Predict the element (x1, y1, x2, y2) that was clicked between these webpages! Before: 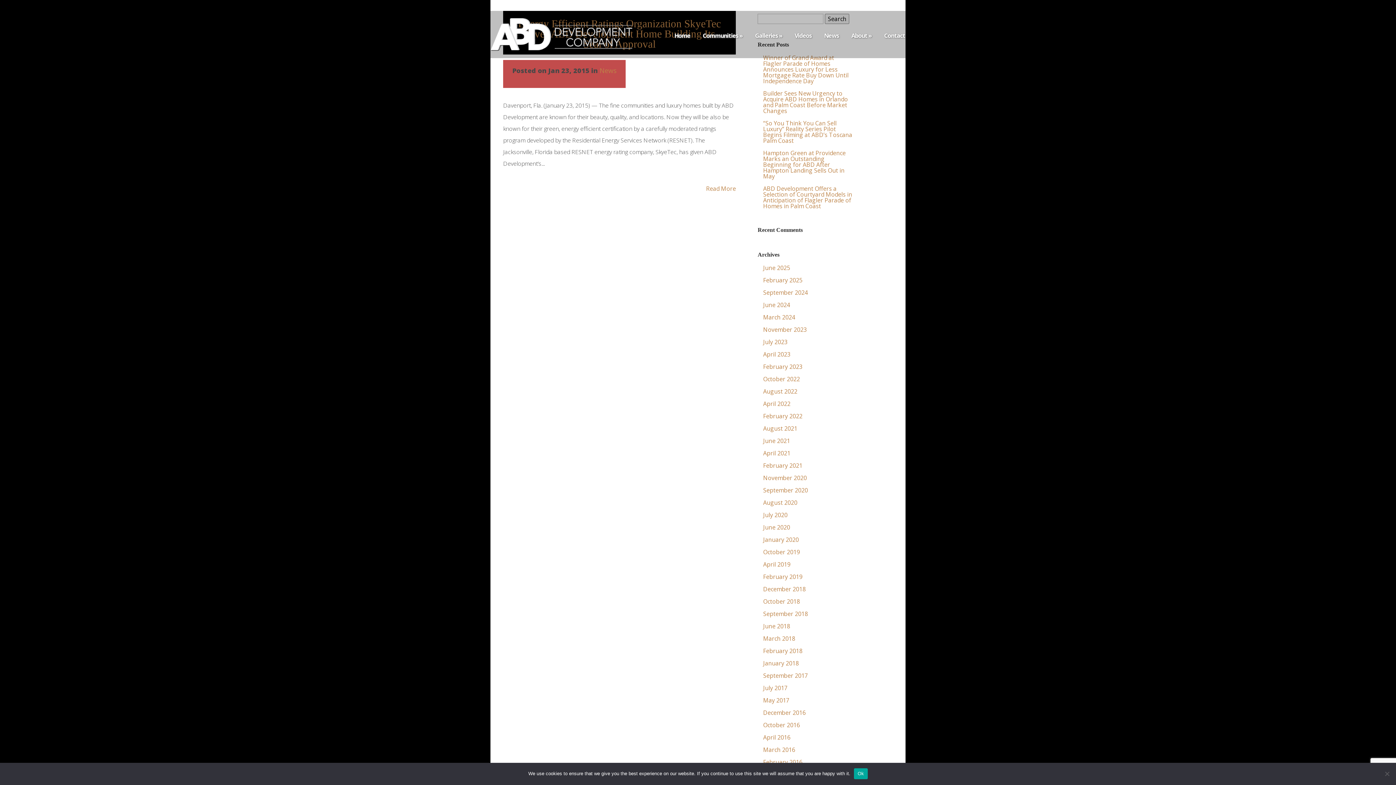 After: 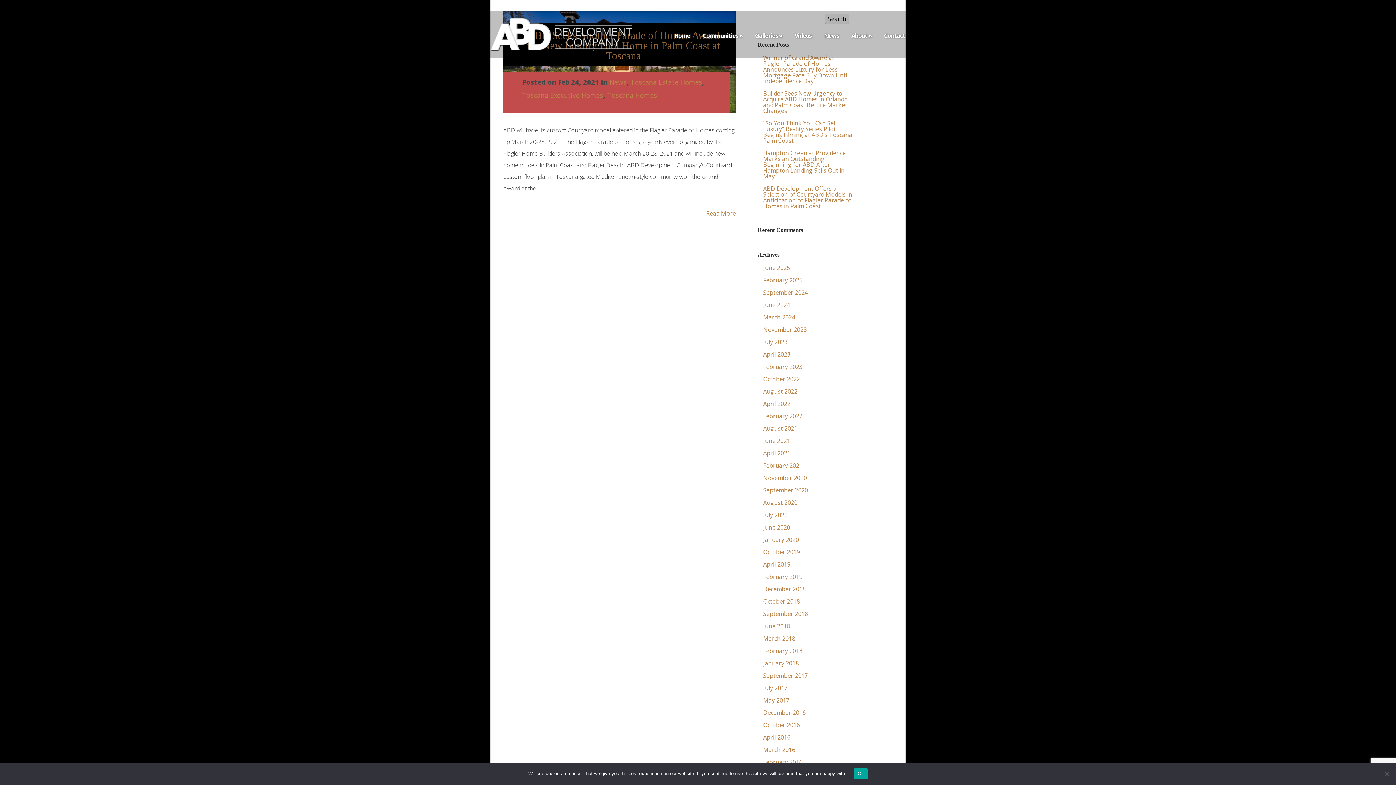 Action: label: February 2021 bbox: (763, 461, 802, 469)